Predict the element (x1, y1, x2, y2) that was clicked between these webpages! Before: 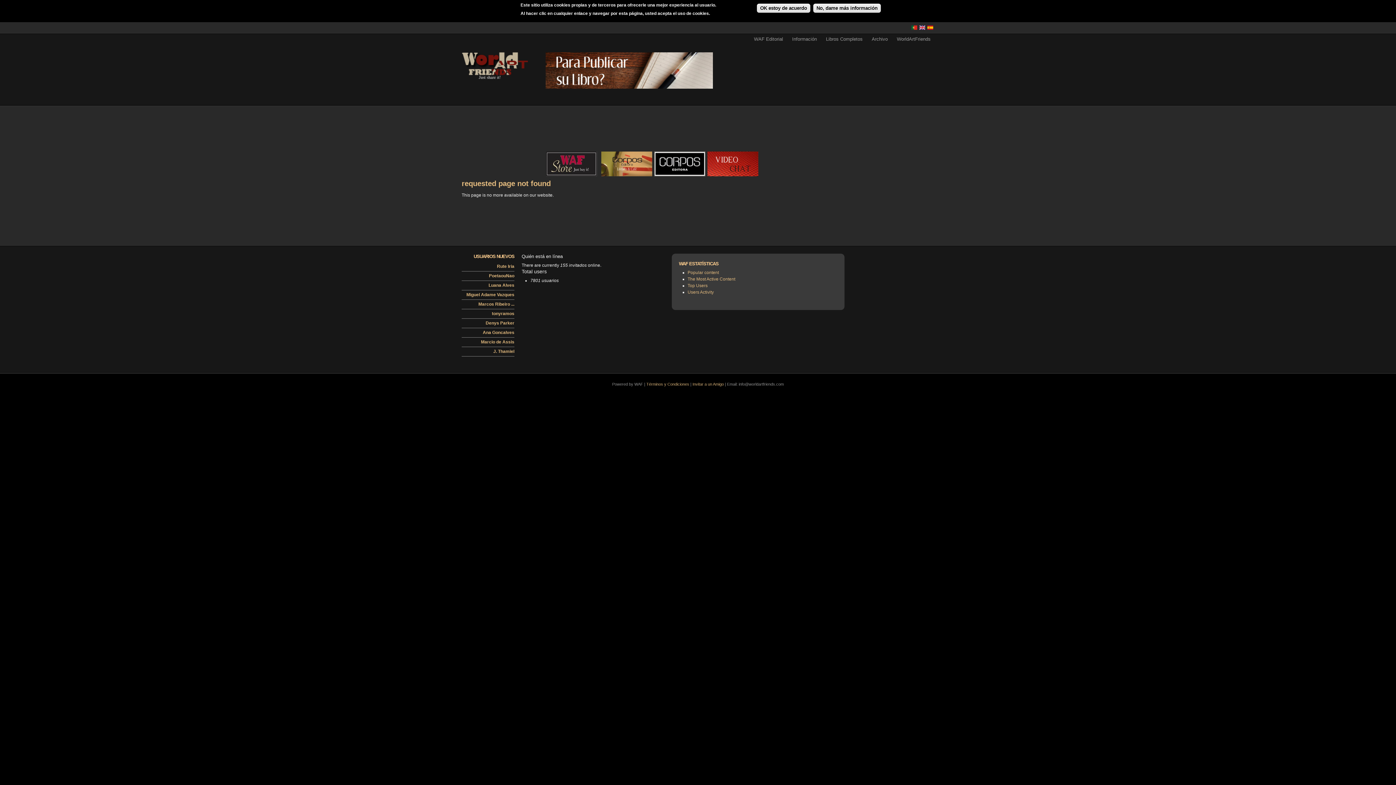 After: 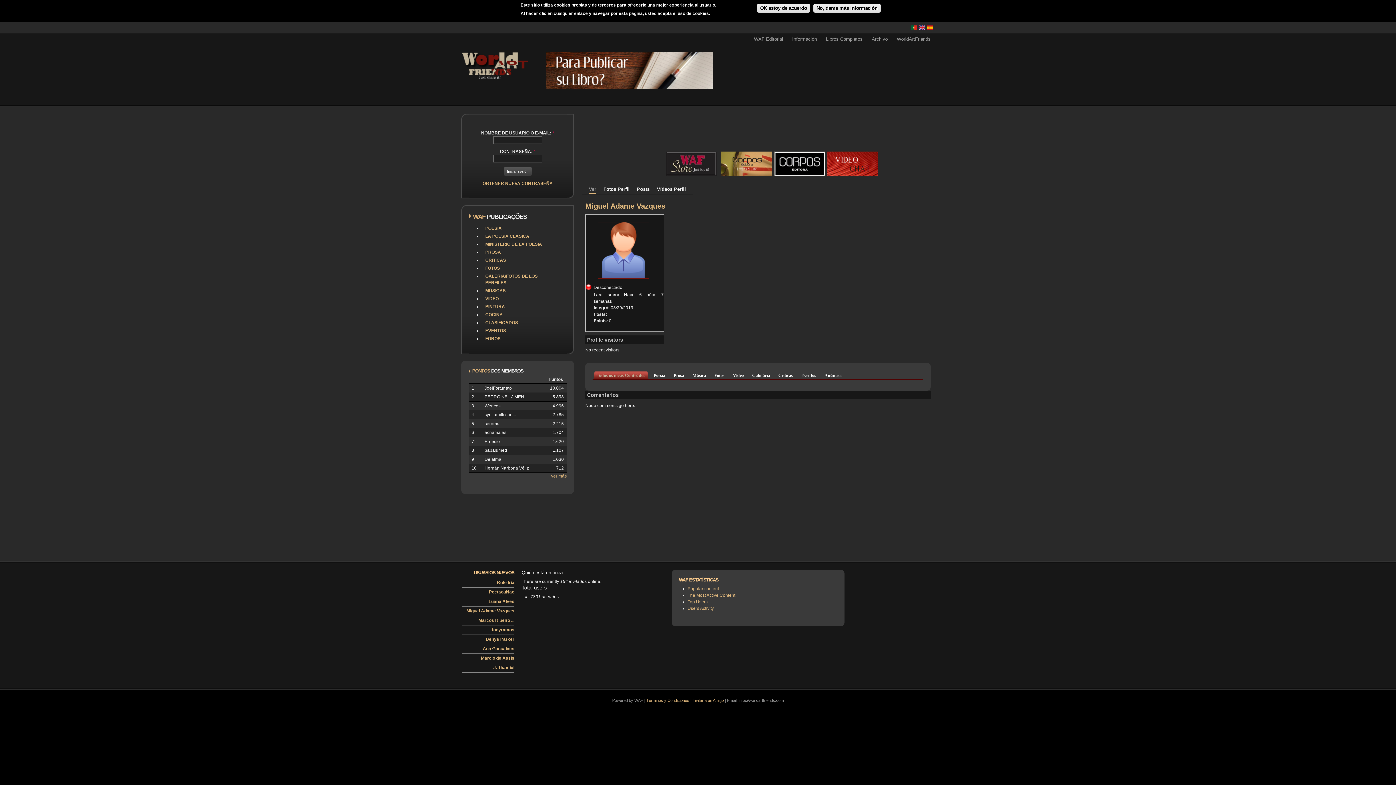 Action: bbox: (466, 292, 514, 297) label: Miguel Adame Vazques